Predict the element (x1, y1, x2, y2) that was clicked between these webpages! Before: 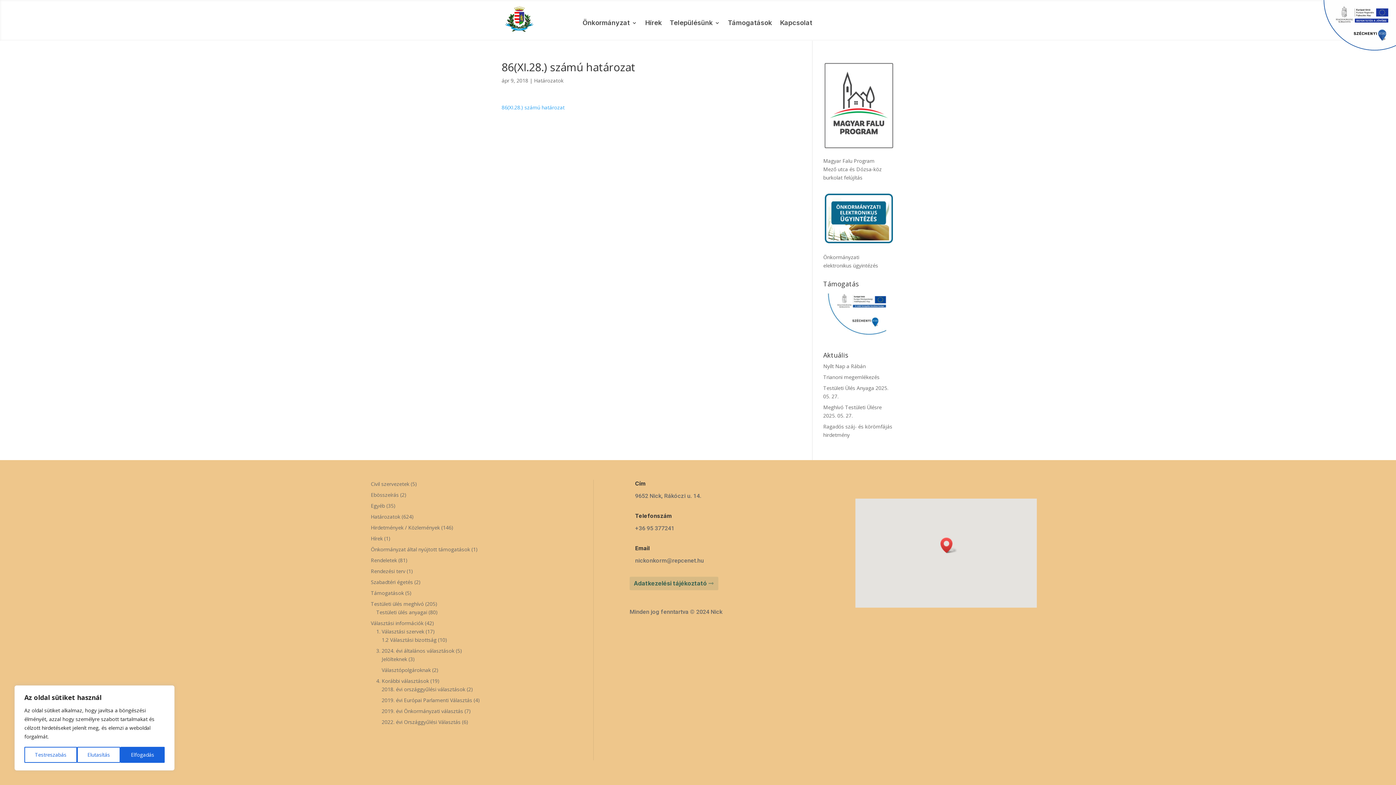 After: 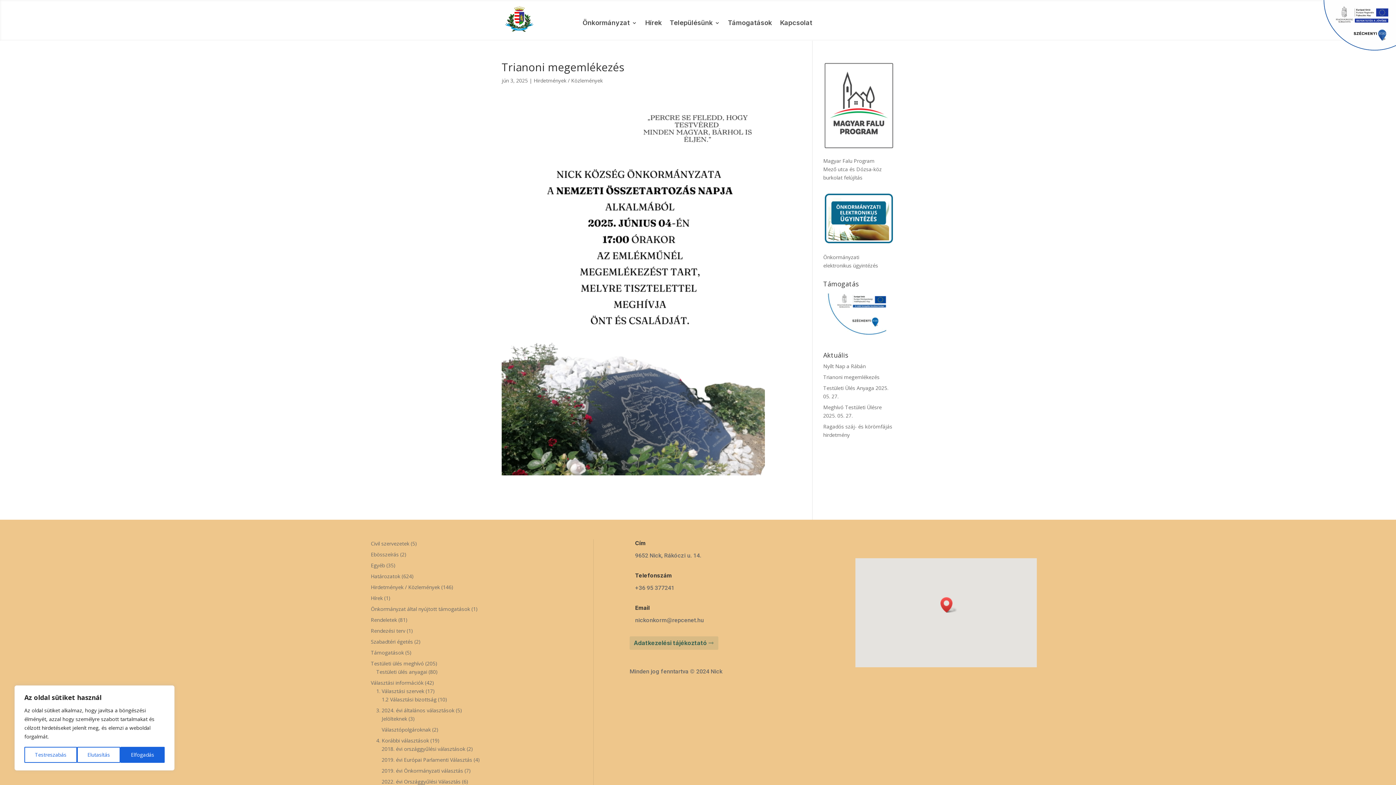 Action: bbox: (823, 373, 879, 380) label: Trianoni megemlékezés